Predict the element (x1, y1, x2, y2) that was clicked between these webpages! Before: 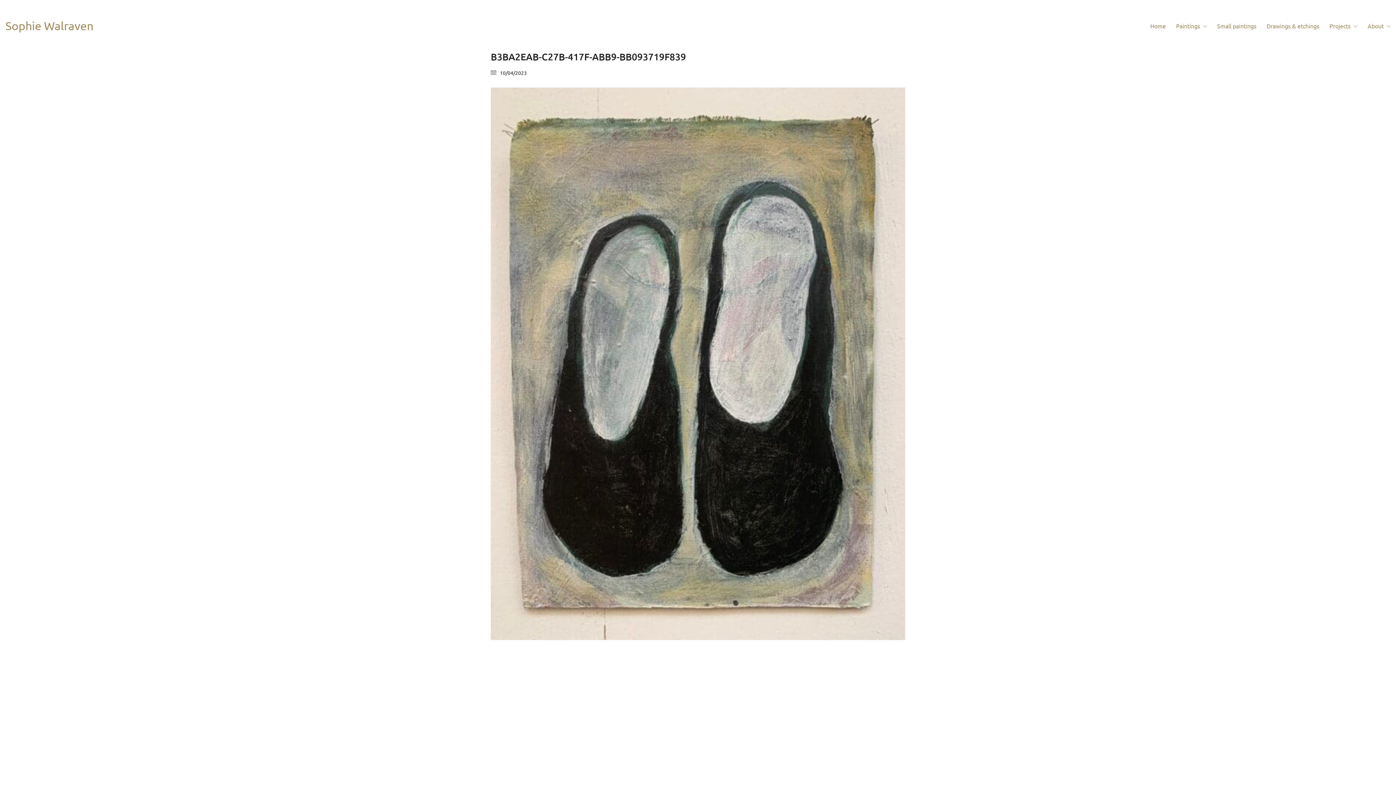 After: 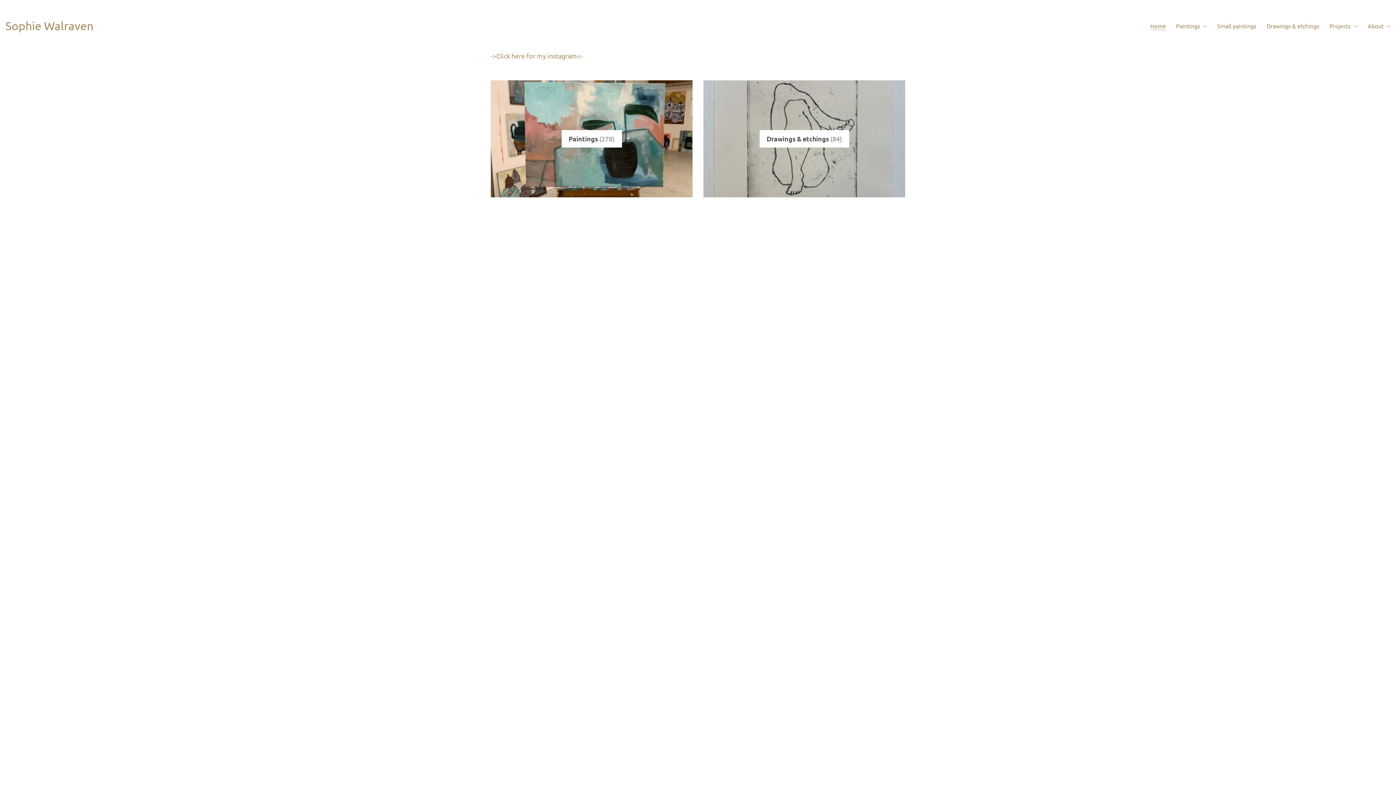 Action: bbox: (1150, 22, 1166, 29) label: Home